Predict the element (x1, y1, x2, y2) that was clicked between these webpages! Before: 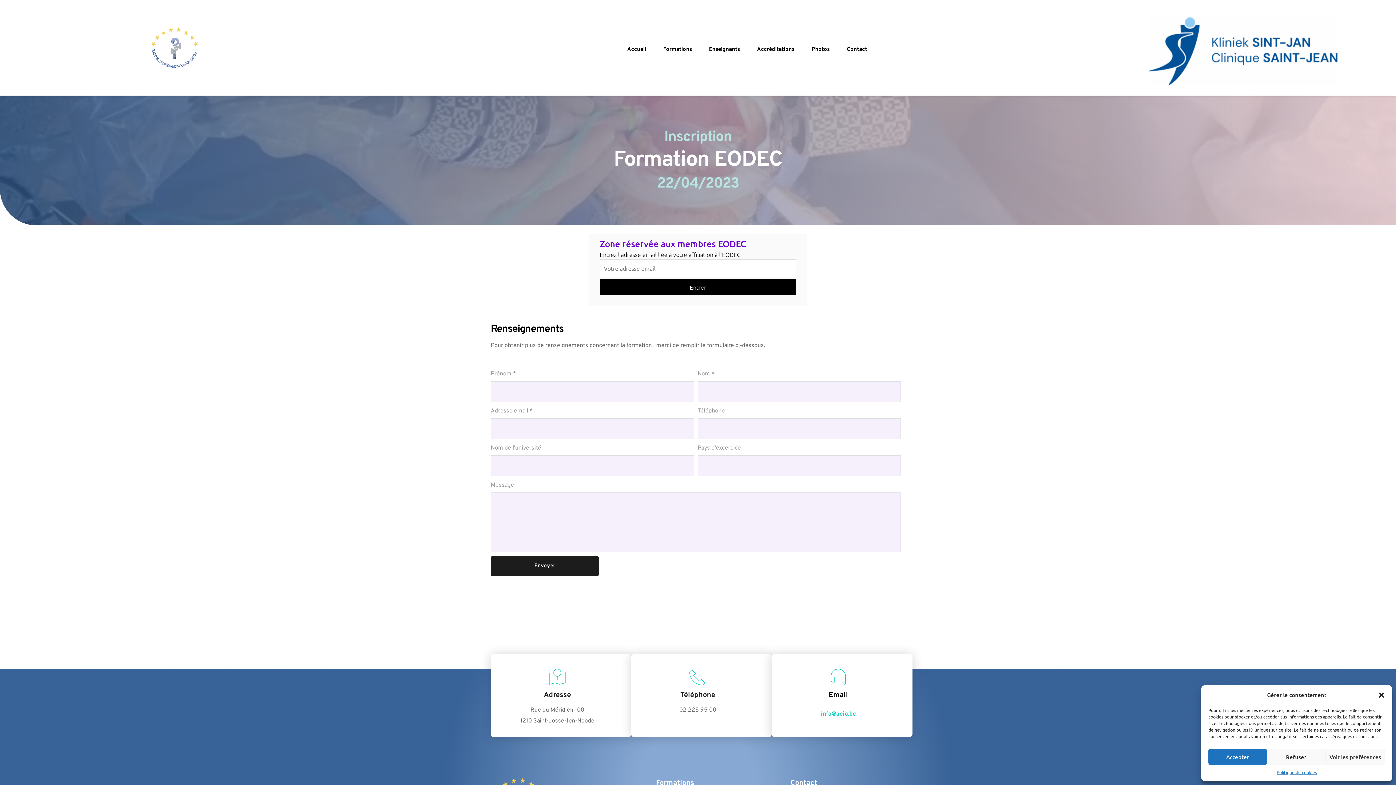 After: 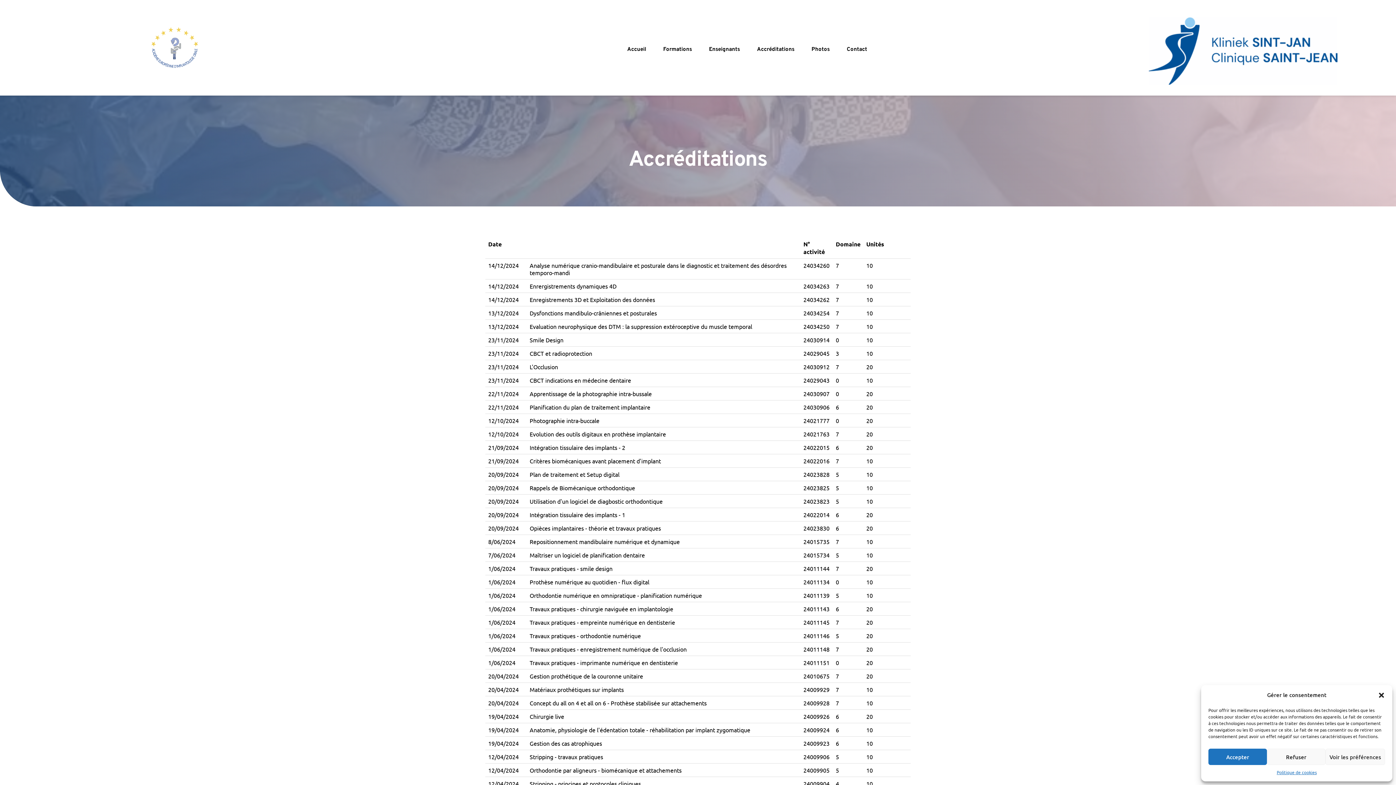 Action: bbox: (755, 45, 798, 54) label: Accréditations